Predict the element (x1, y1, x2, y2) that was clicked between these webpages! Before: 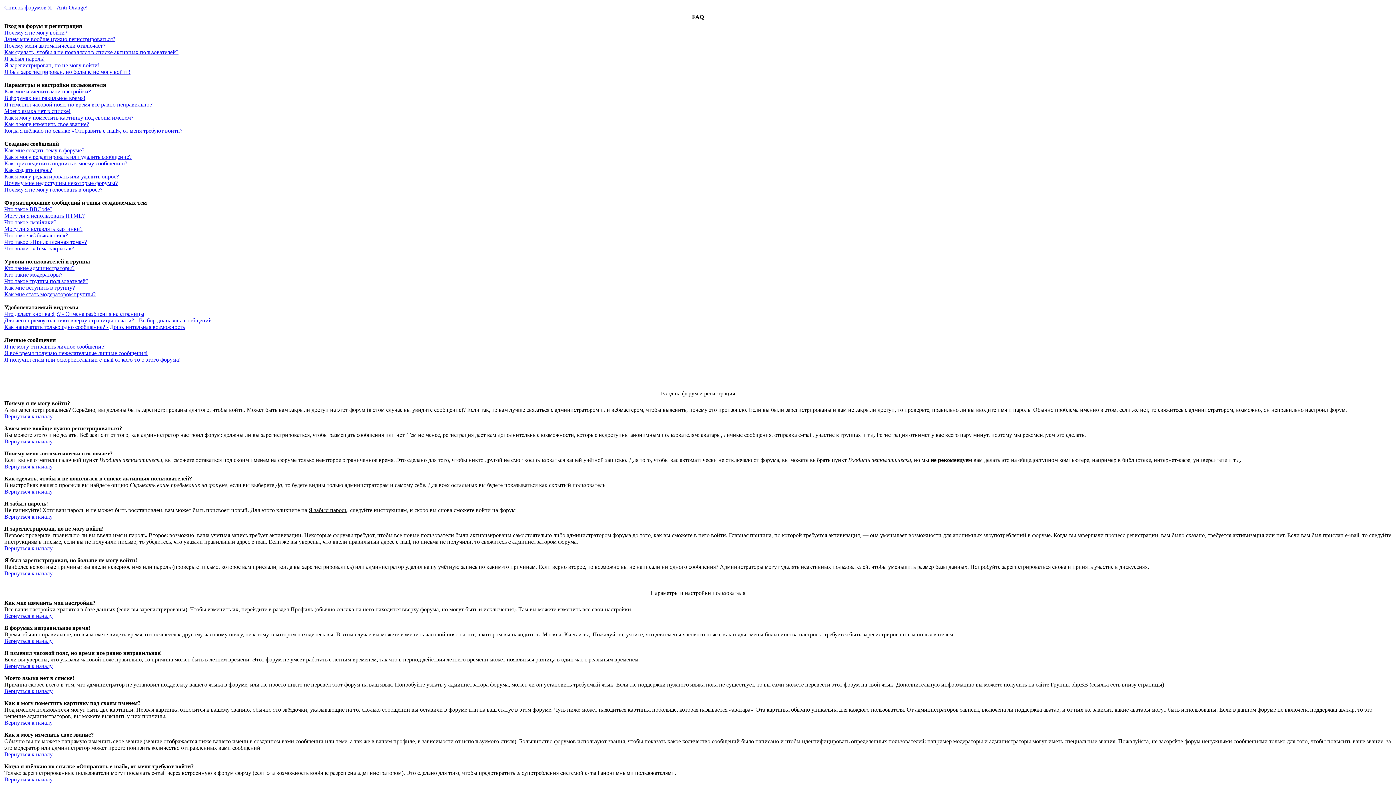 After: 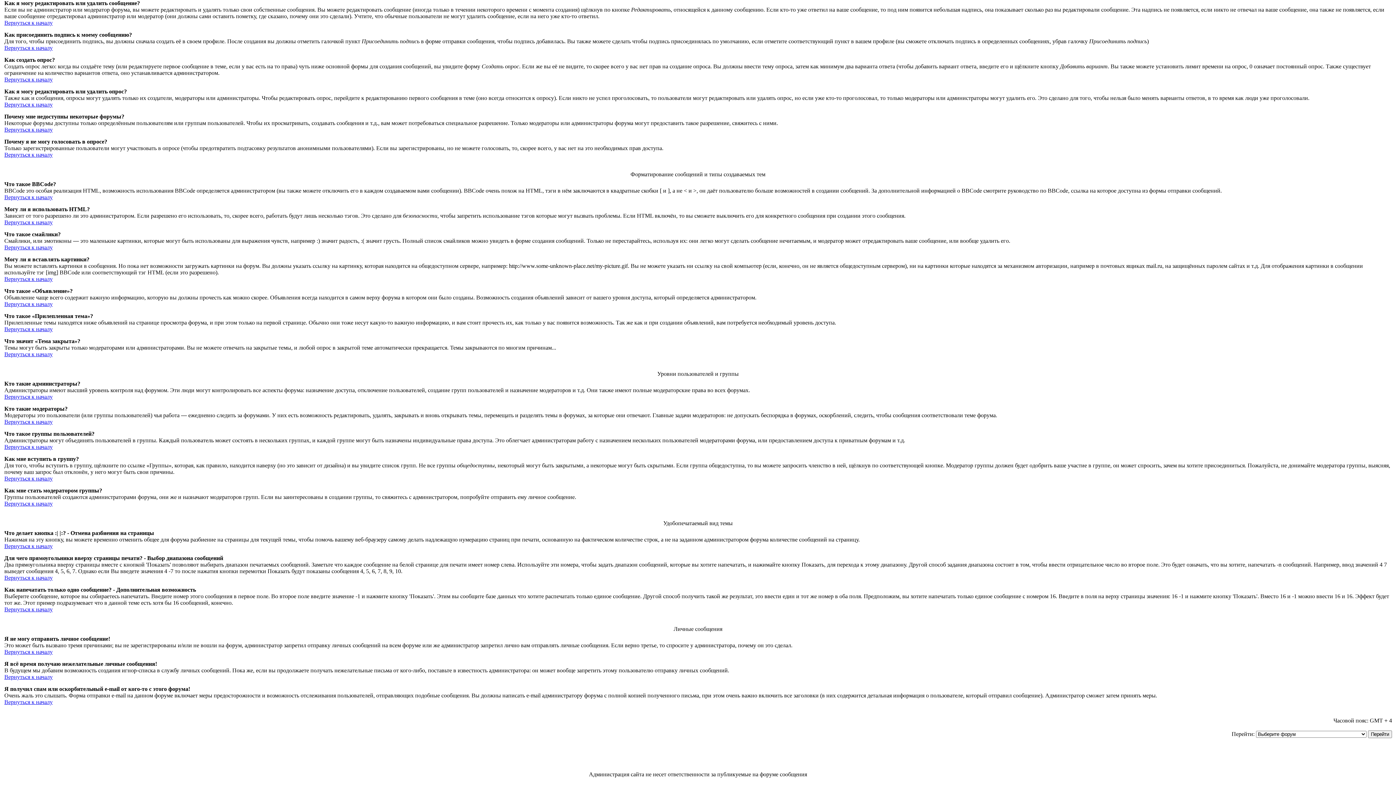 Action: bbox: (4, 153, 131, 160) label: Как я могу редактировать или удалить сообщение?